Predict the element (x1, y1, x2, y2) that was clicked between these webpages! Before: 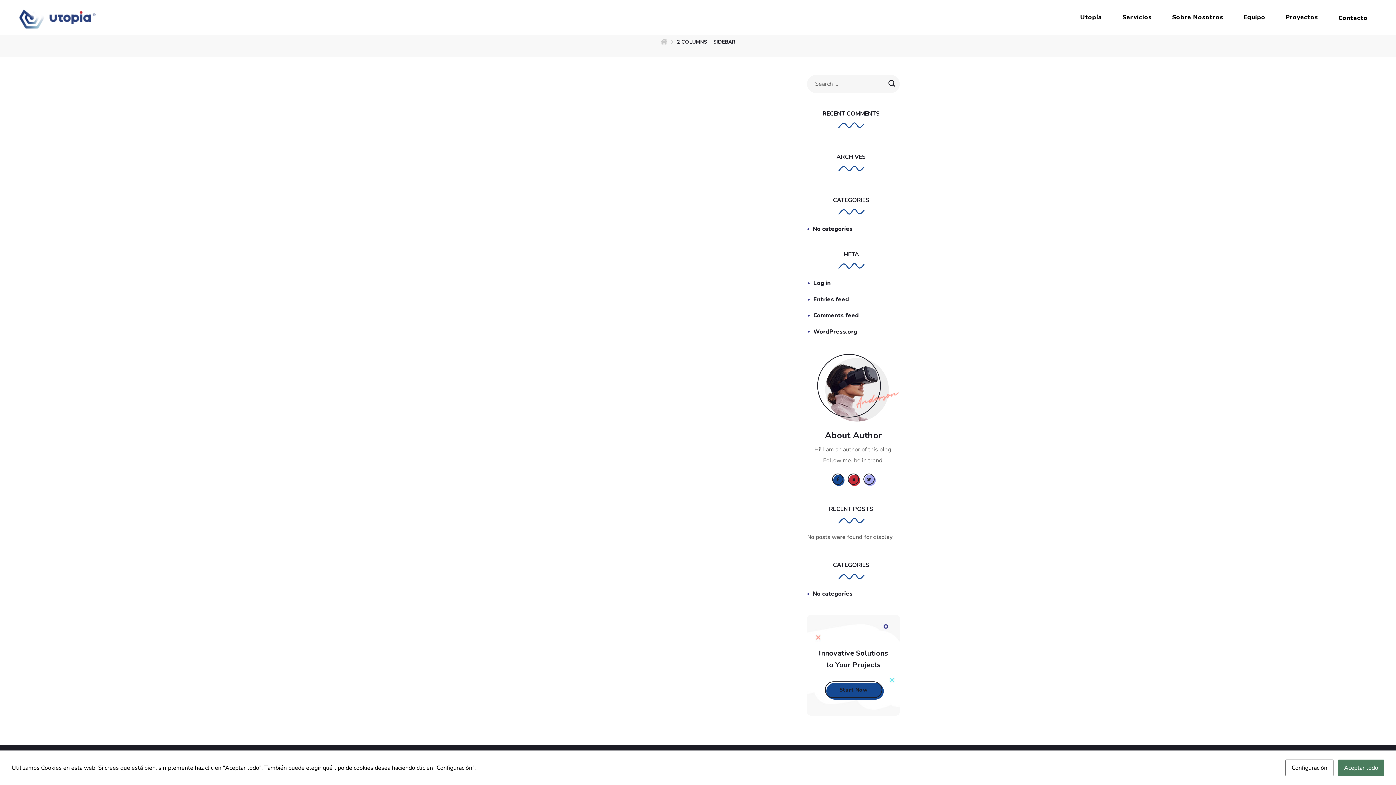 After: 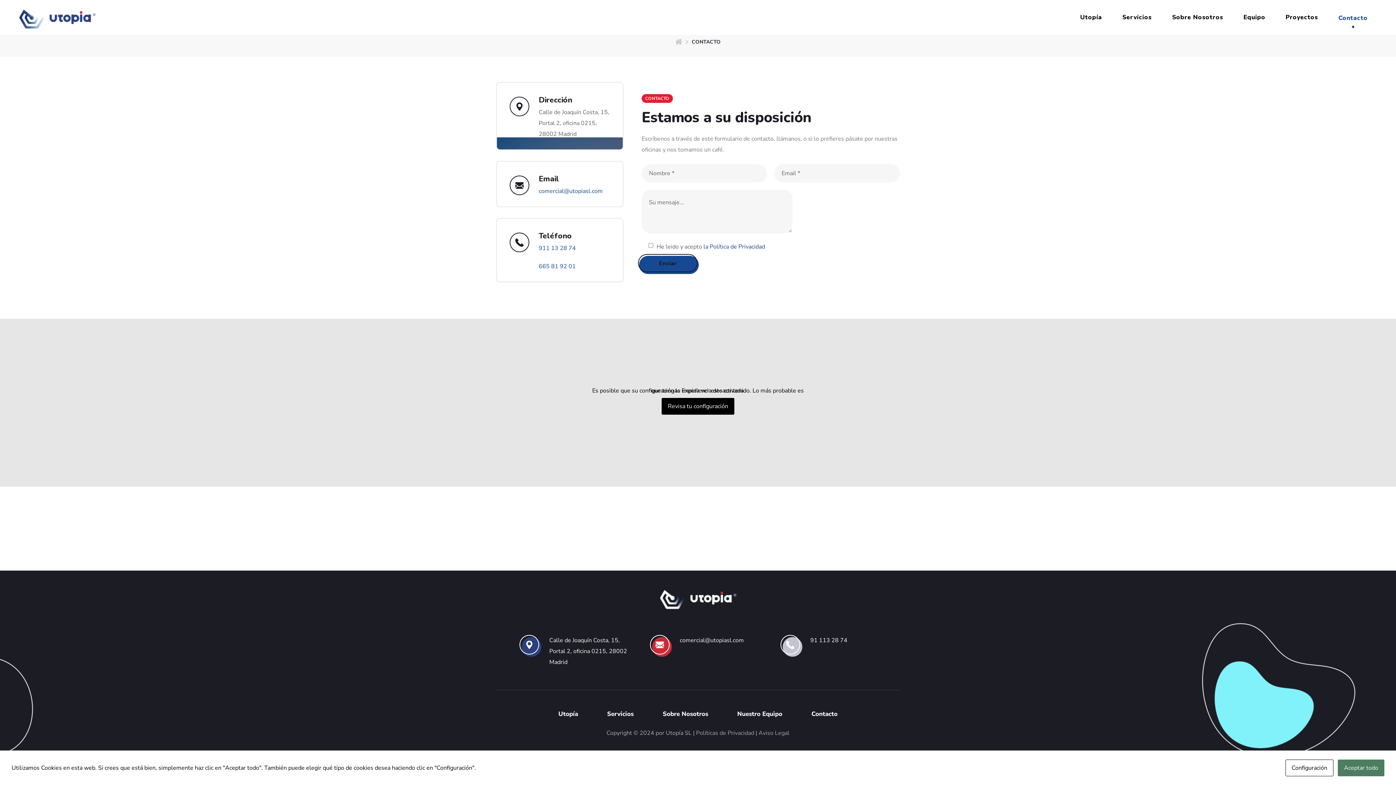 Action: bbox: (1328, 1, 1378, 34) label: Contacto